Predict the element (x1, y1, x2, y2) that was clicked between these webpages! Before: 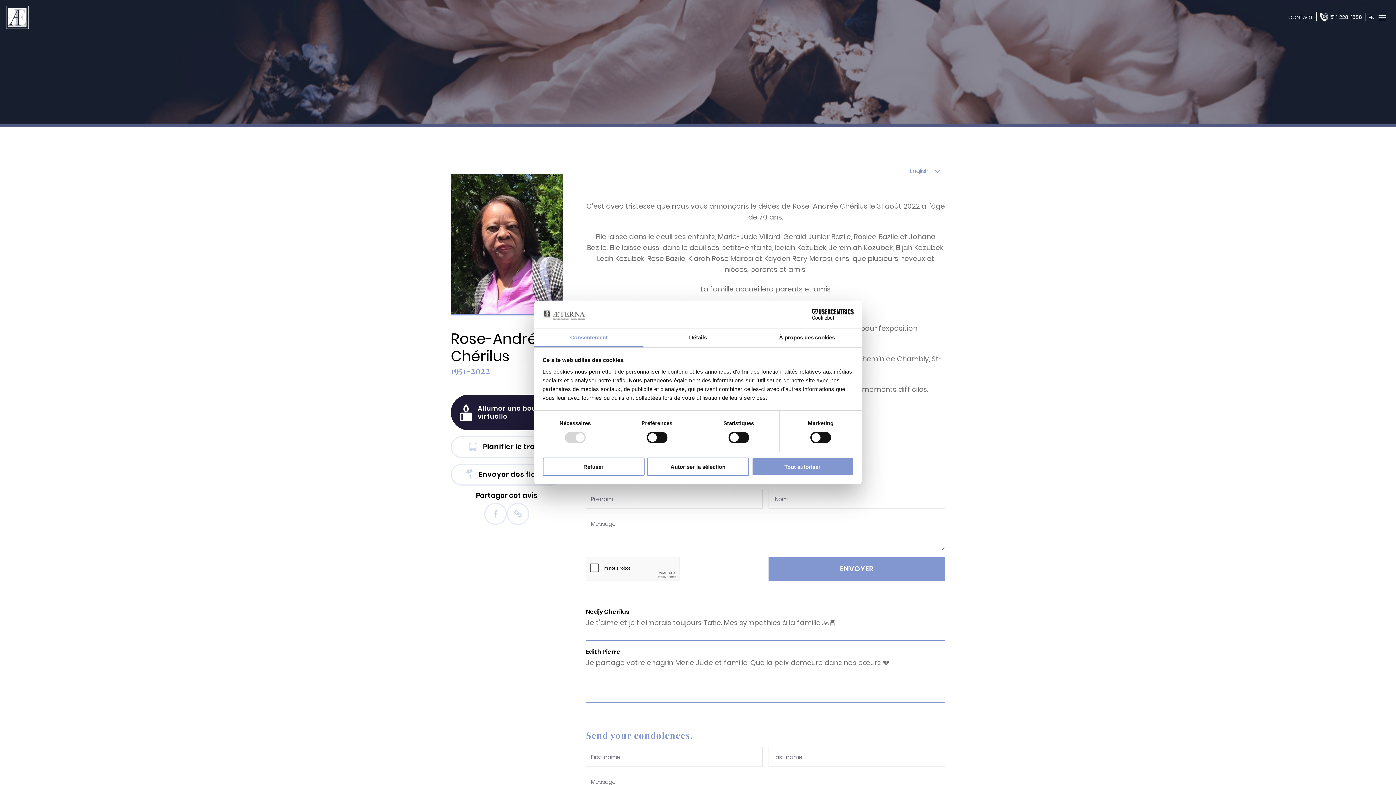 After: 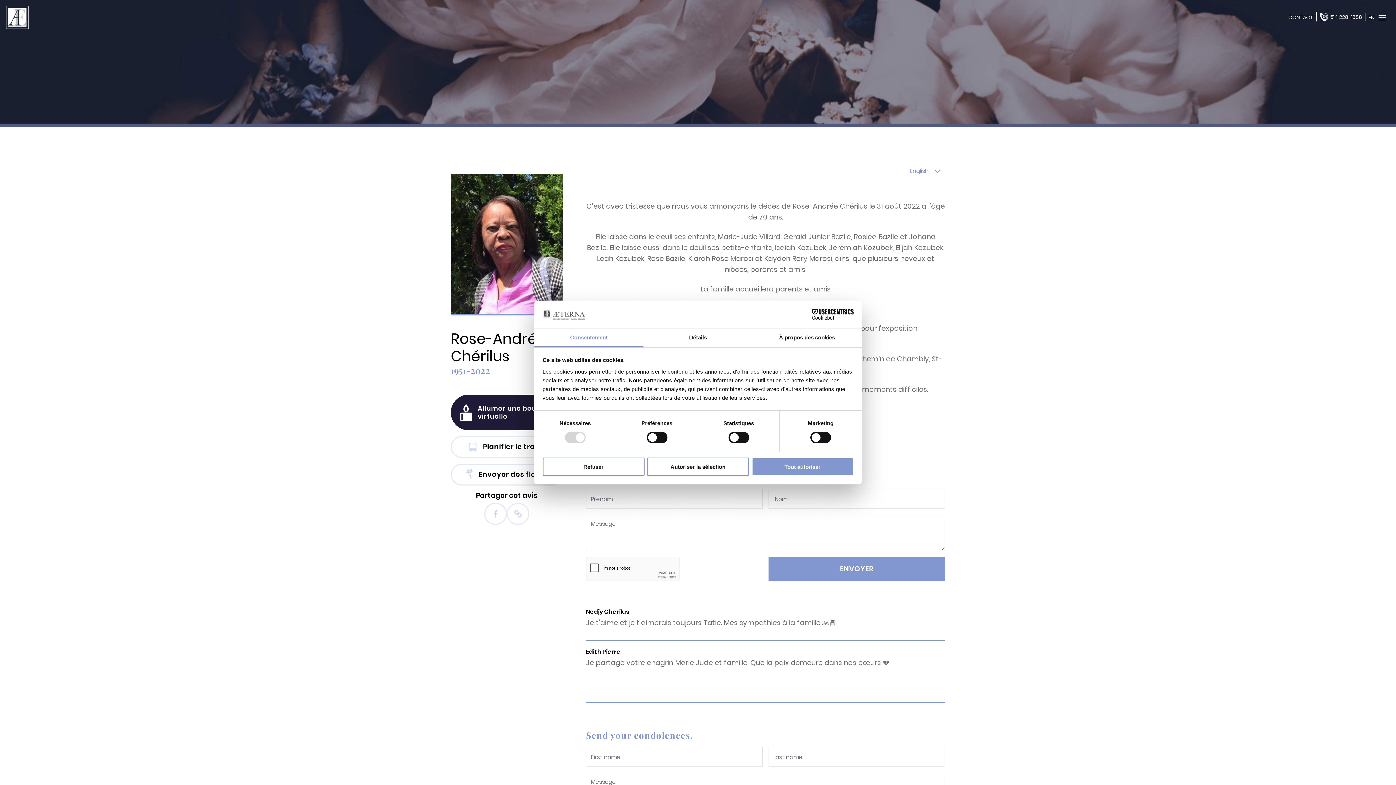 Action: bbox: (790, 309, 853, 320) label: Cookiebot - opens in a new window